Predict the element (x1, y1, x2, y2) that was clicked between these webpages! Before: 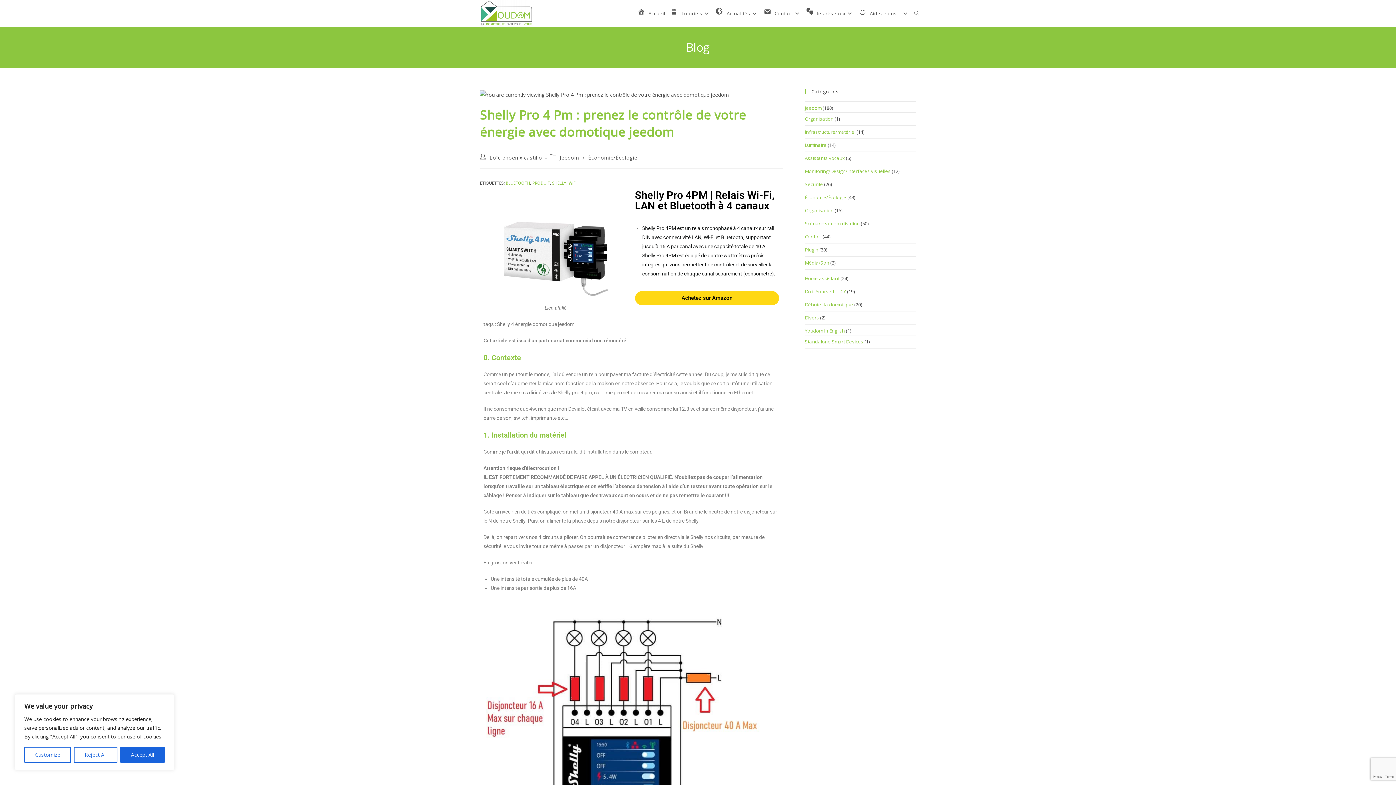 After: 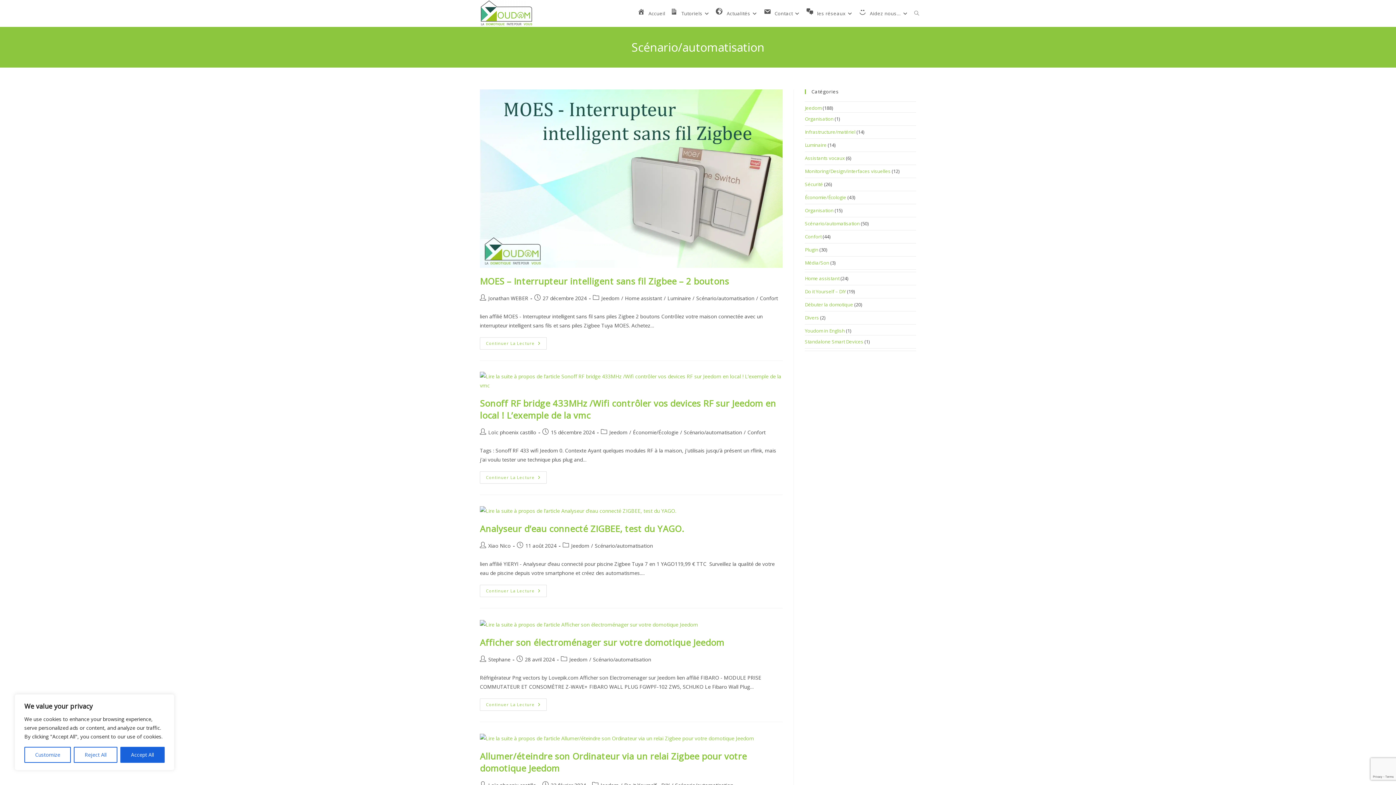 Action: bbox: (805, 220, 860, 226) label: Scénario/automatisation